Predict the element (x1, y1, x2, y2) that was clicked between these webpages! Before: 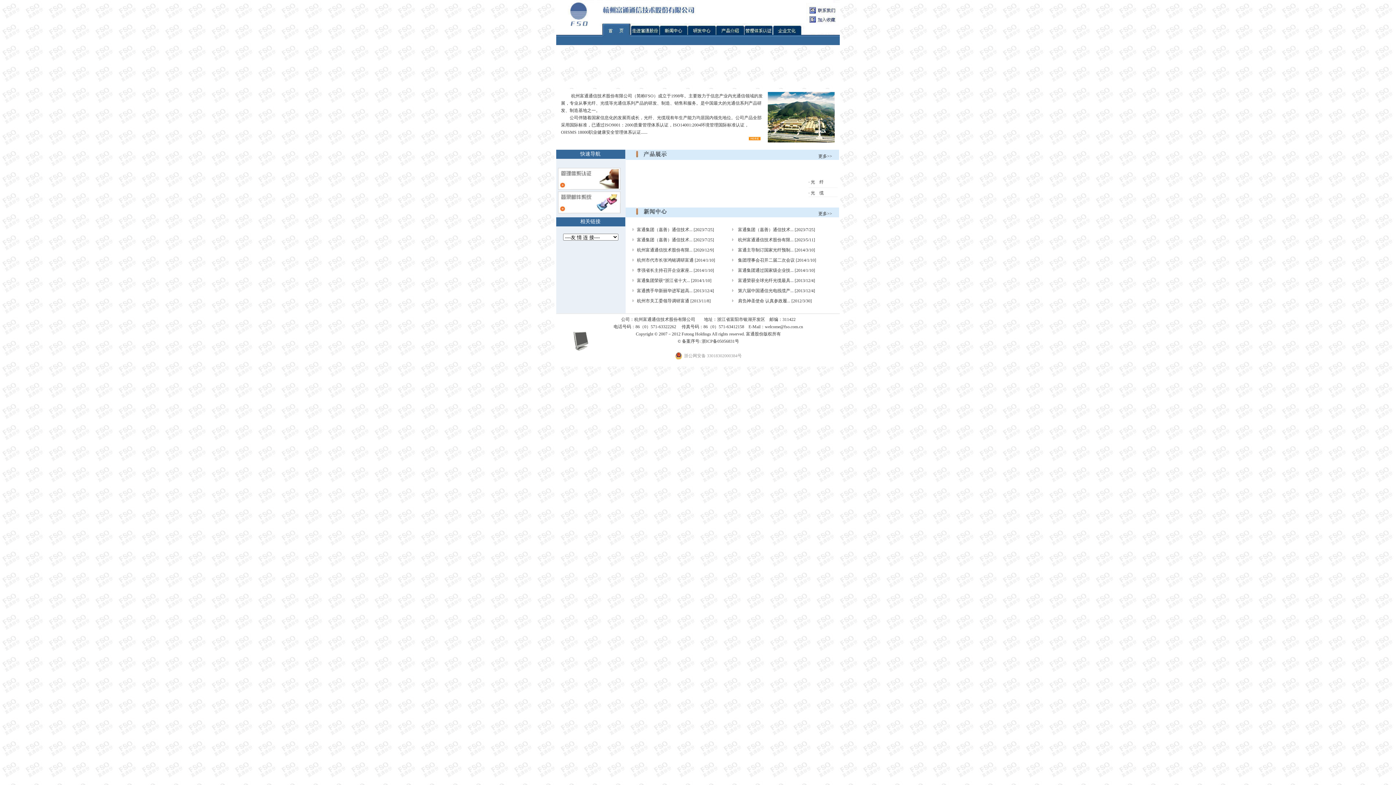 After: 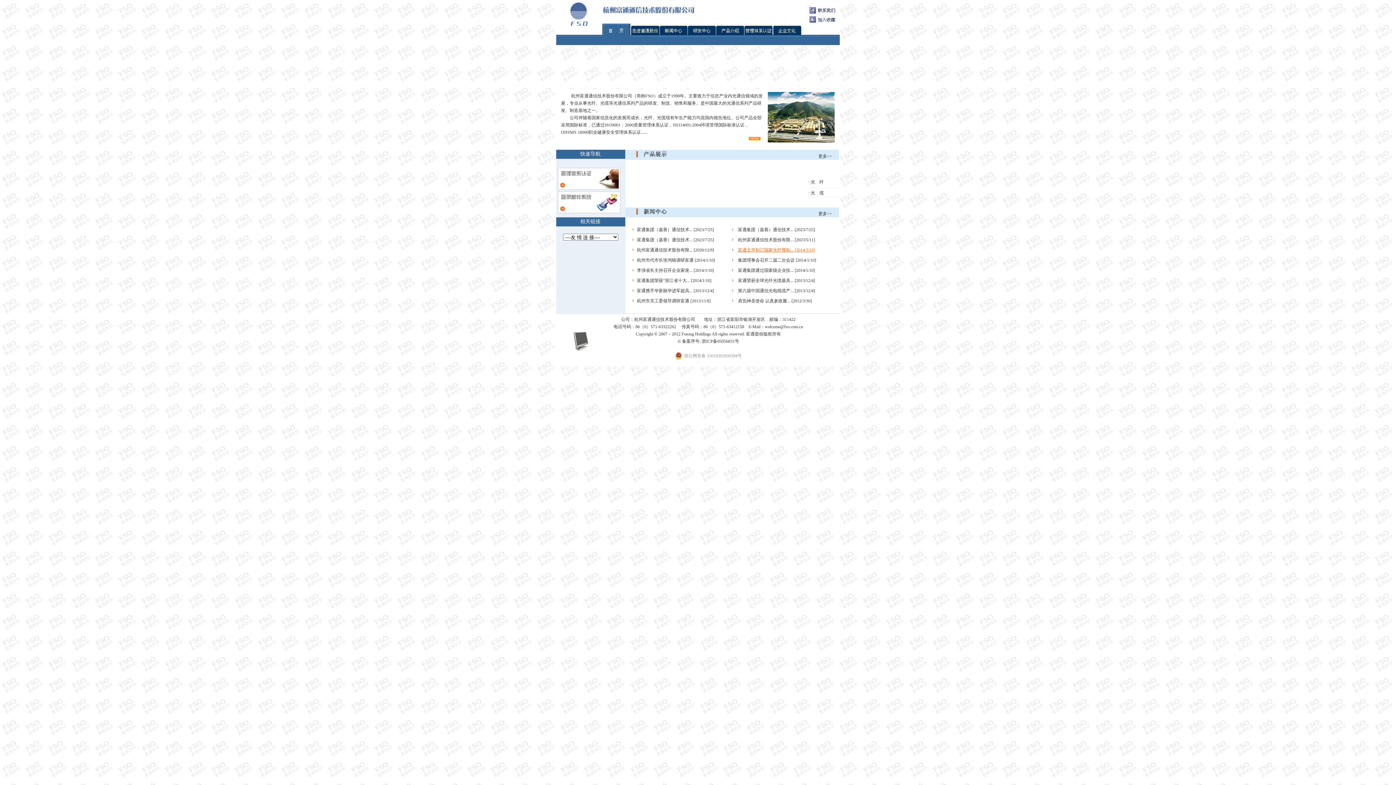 Action: label: 富通主导制订国家光纤预制... [2014/3/10] bbox: (738, 247, 815, 252)